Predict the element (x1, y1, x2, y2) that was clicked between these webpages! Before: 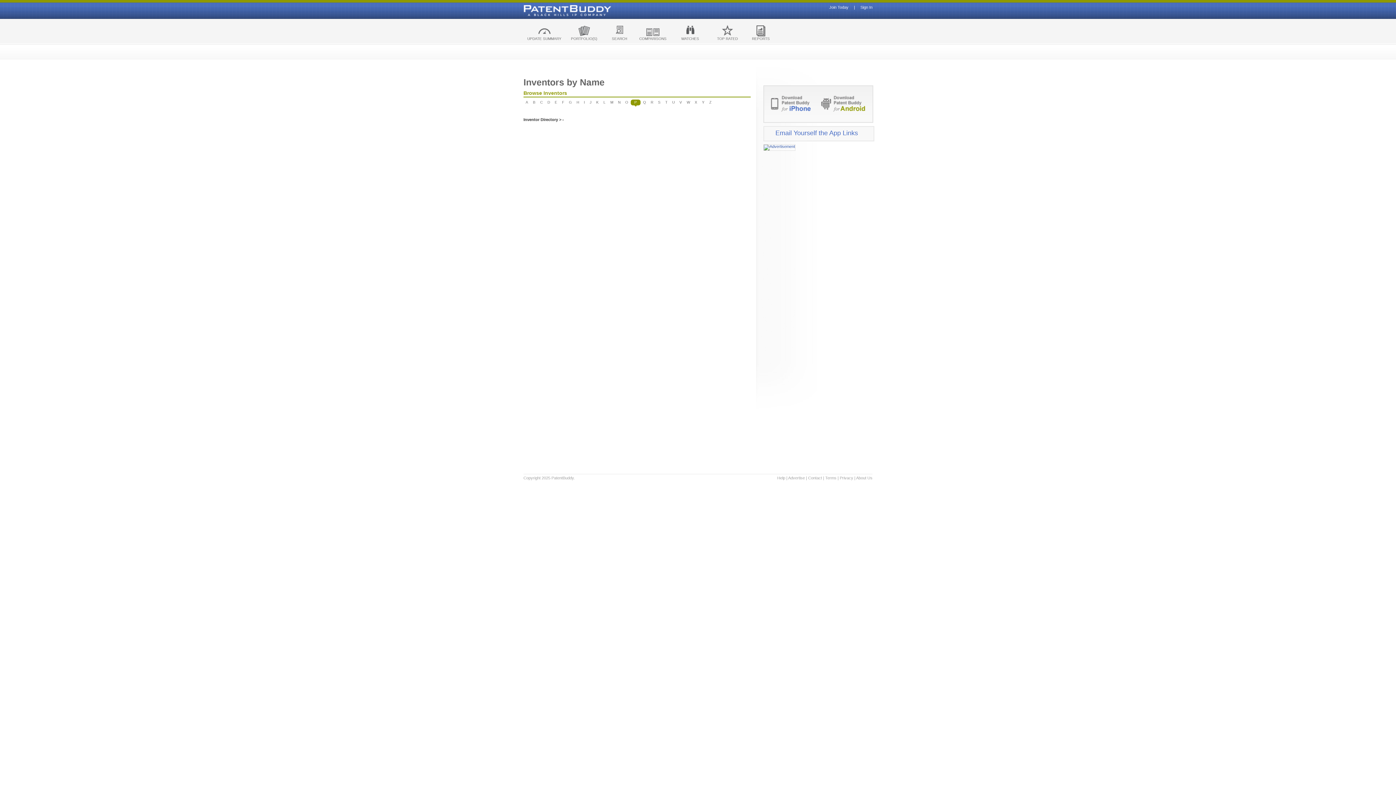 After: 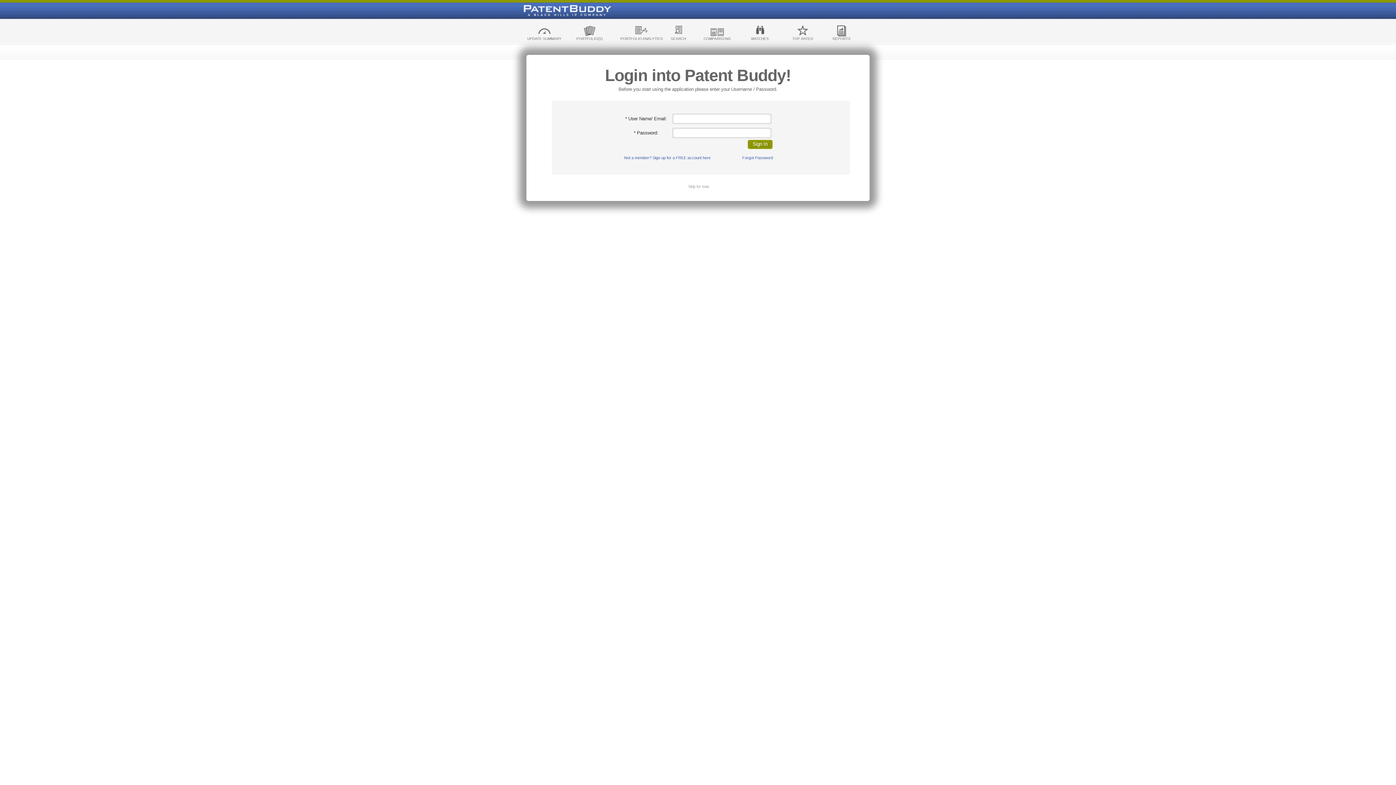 Action: bbox: (523, 24, 565, 44) label: UPDATE SUMMARY